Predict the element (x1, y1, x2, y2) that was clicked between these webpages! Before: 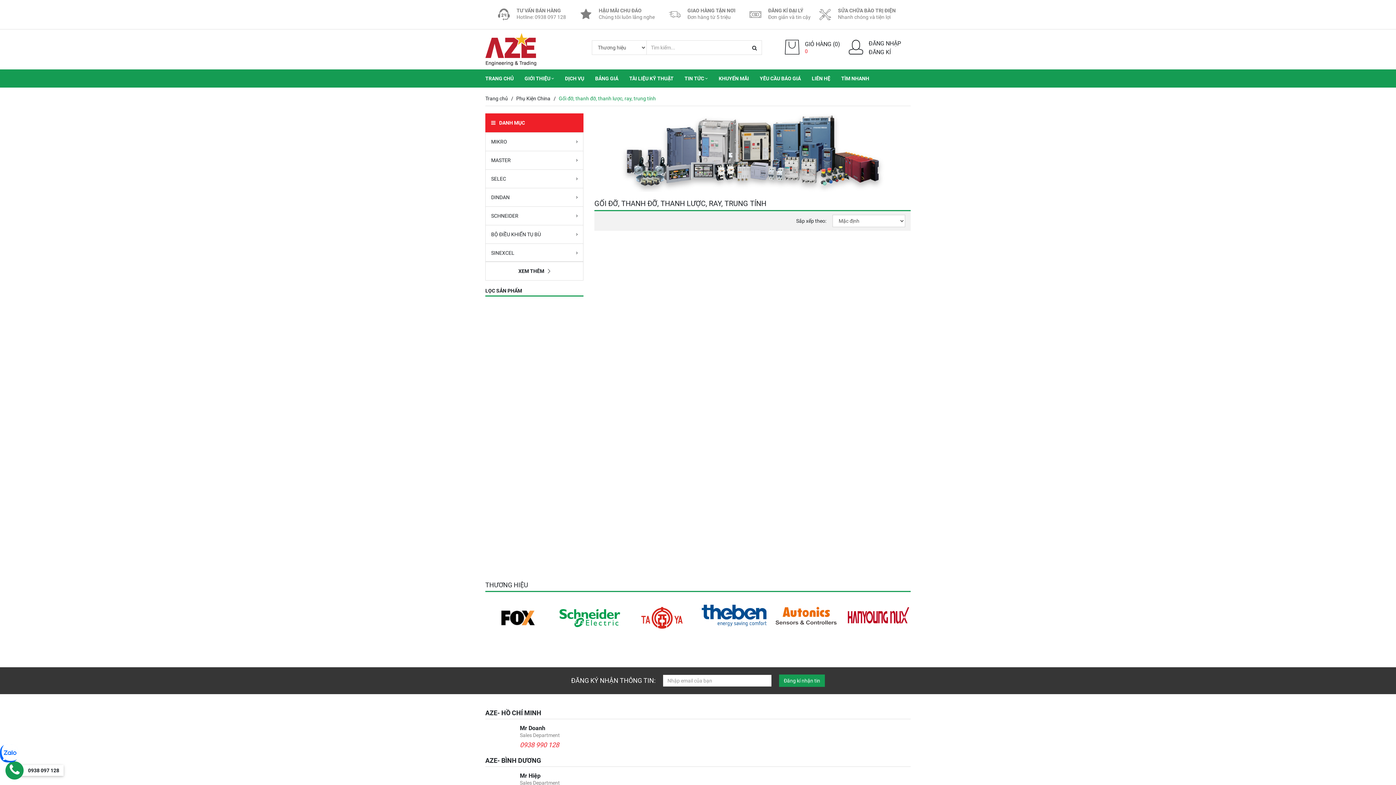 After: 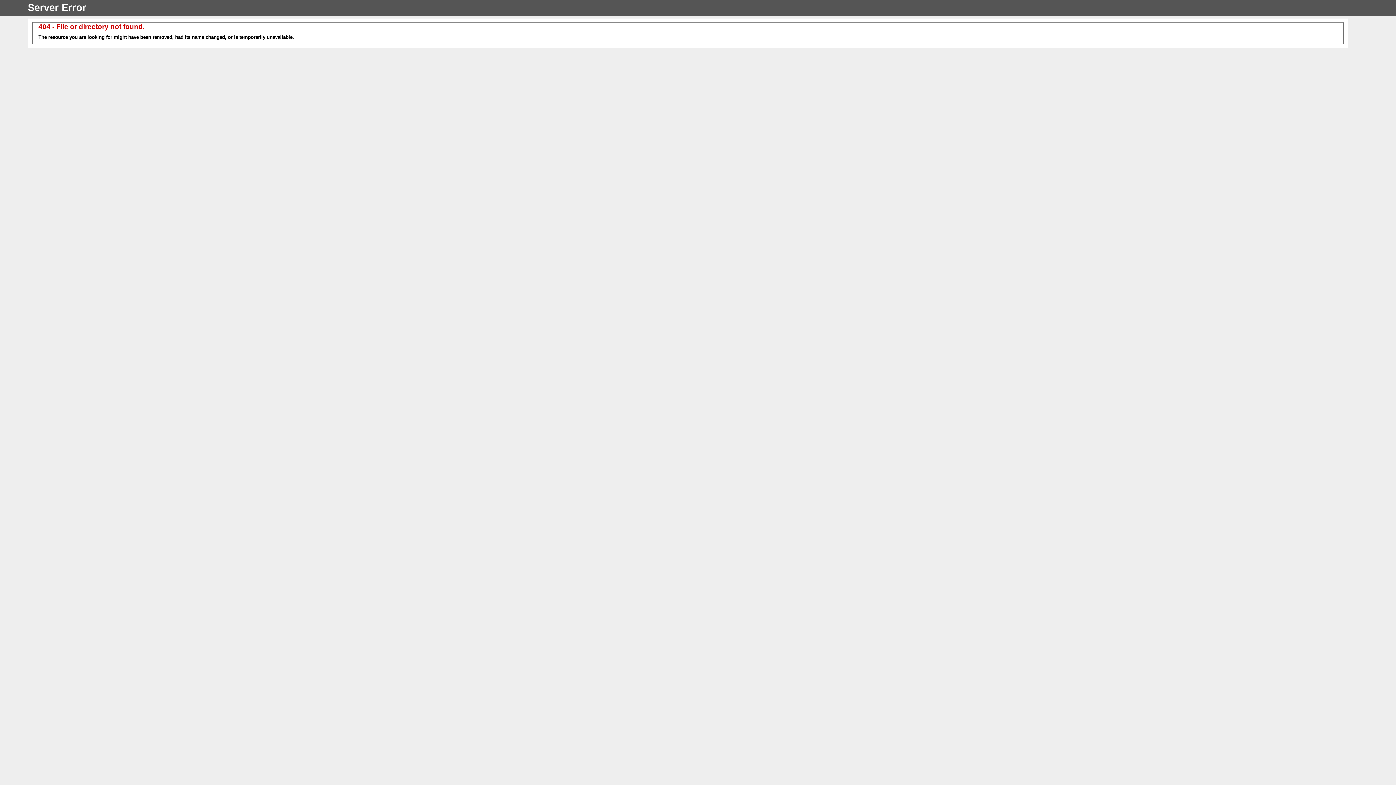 Action: bbox: (485, 225, 583, 244) label: BỘ ĐIỀU KHIỂN TỤ BÙ